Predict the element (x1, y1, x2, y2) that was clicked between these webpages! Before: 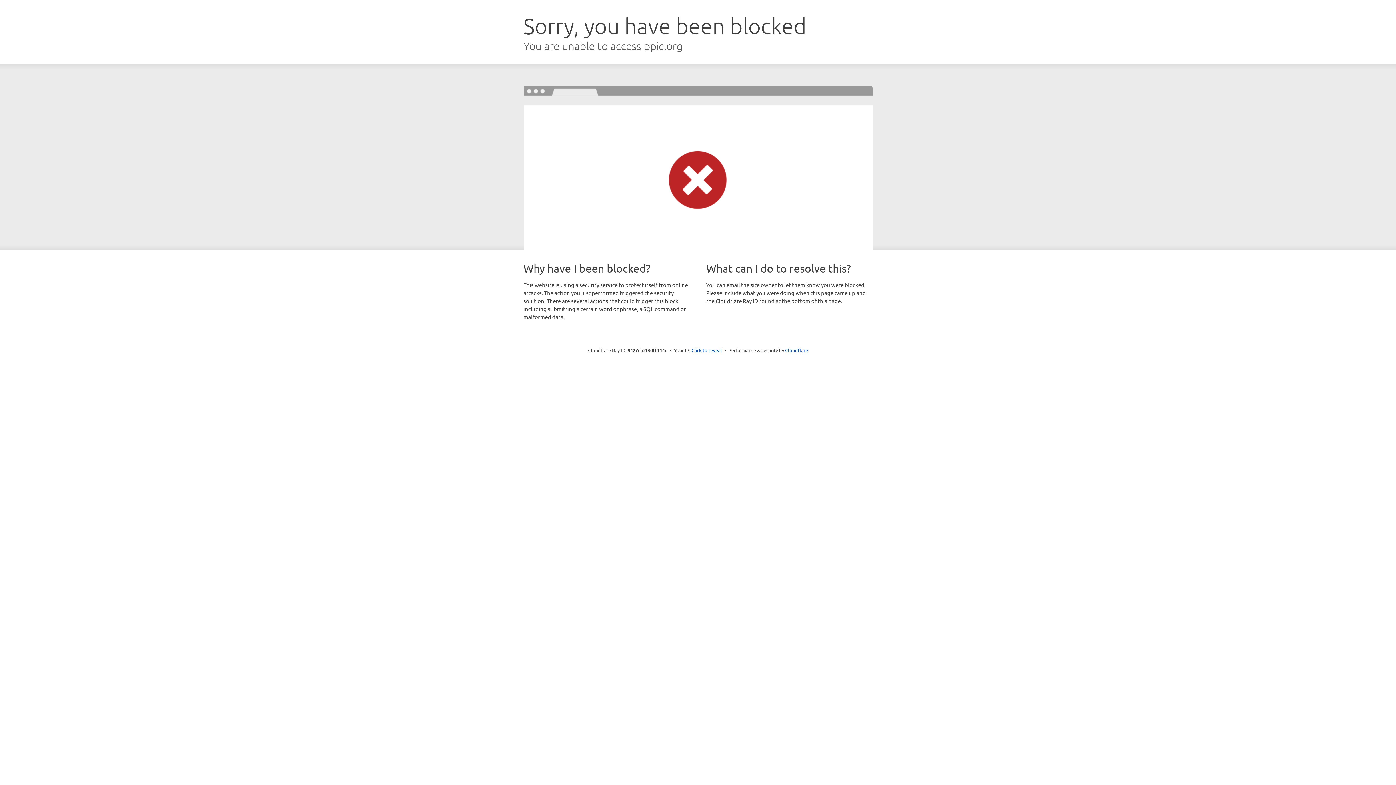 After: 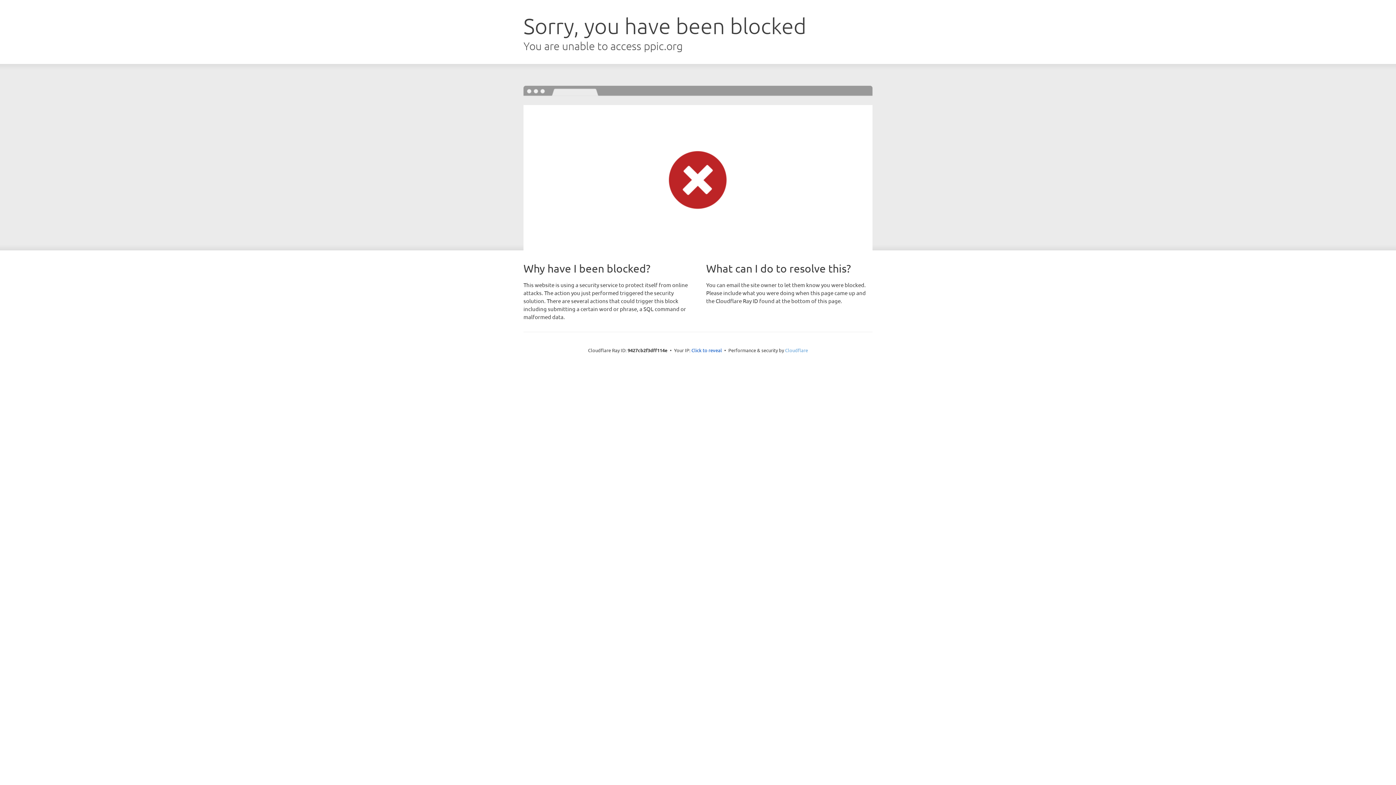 Action: label: Cloudflare bbox: (785, 347, 808, 353)